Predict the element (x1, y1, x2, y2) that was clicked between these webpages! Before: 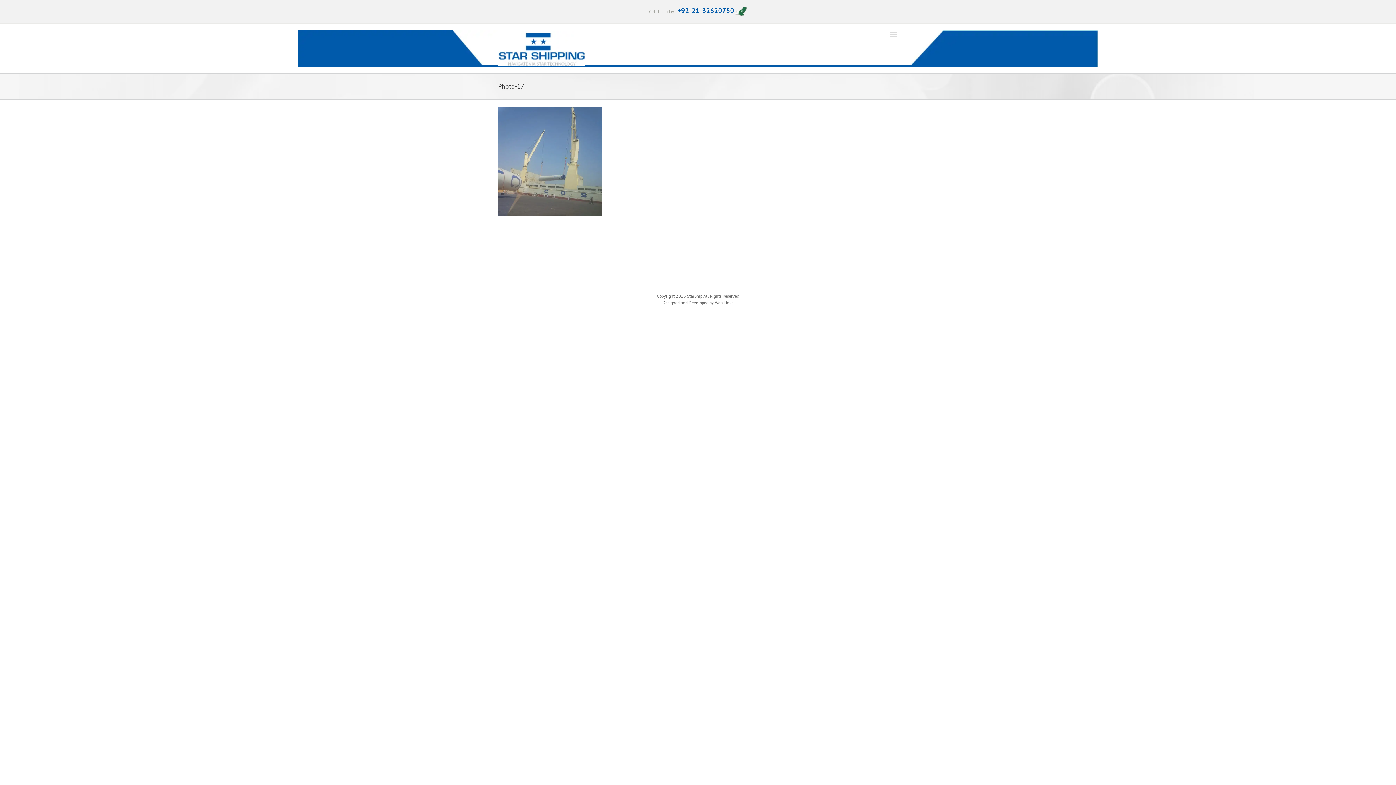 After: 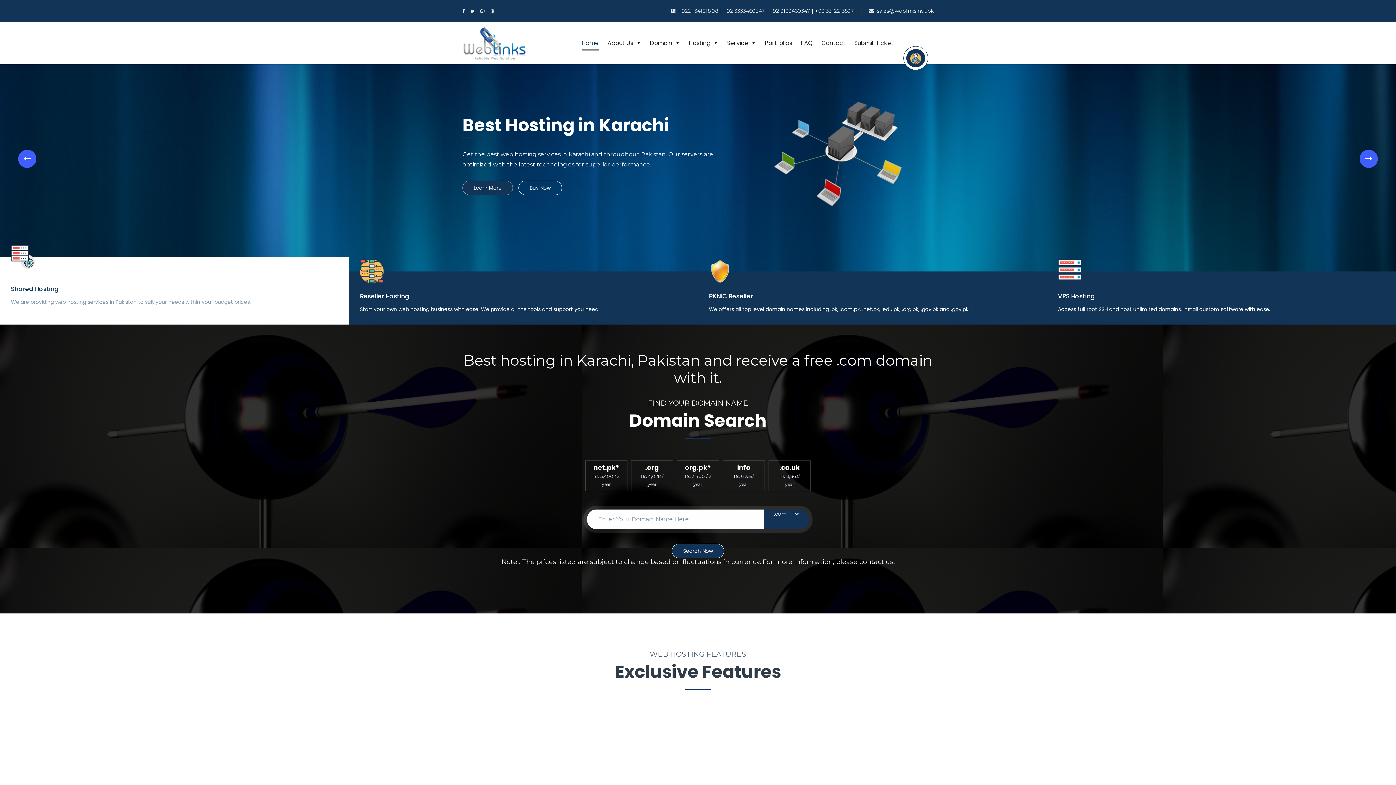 Action: label: Web Links bbox: (715, 299, 733, 305)